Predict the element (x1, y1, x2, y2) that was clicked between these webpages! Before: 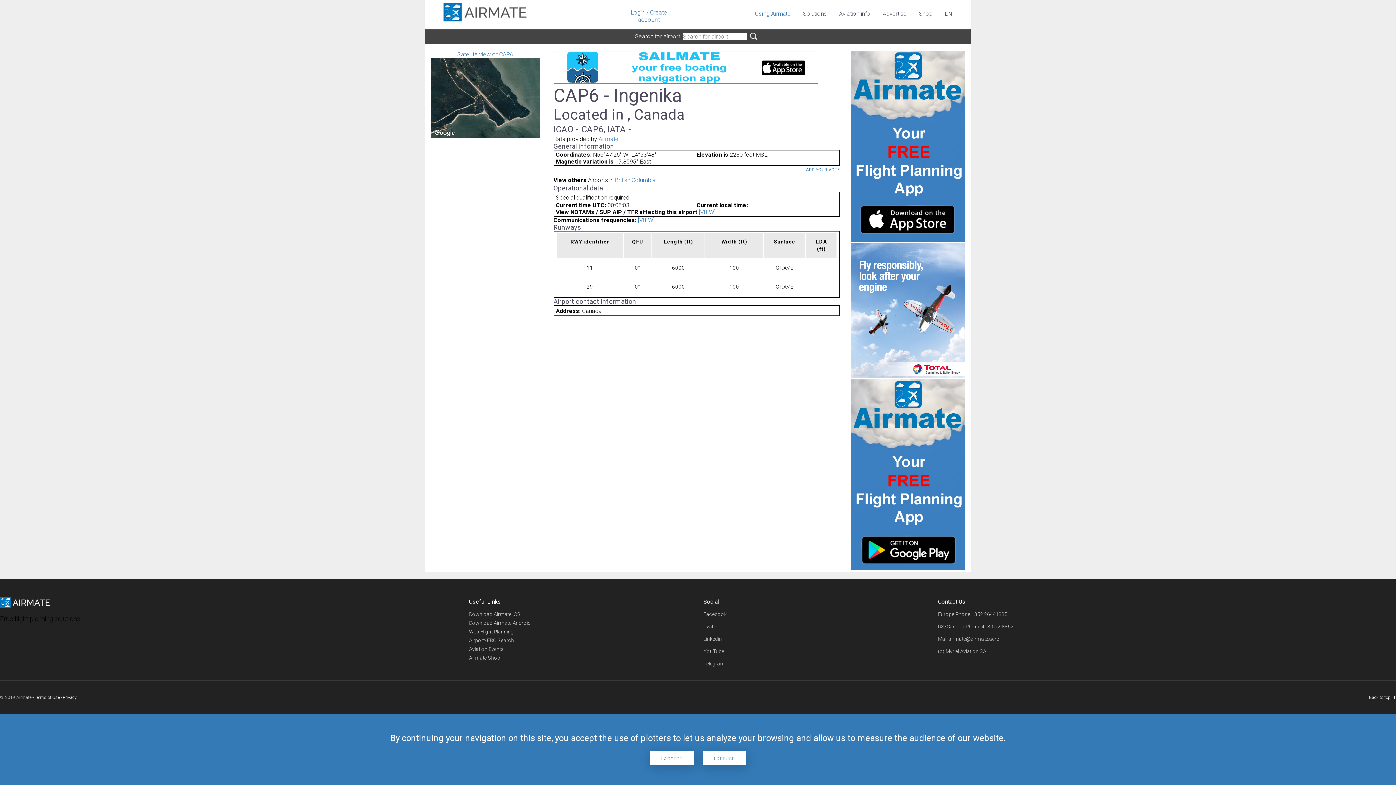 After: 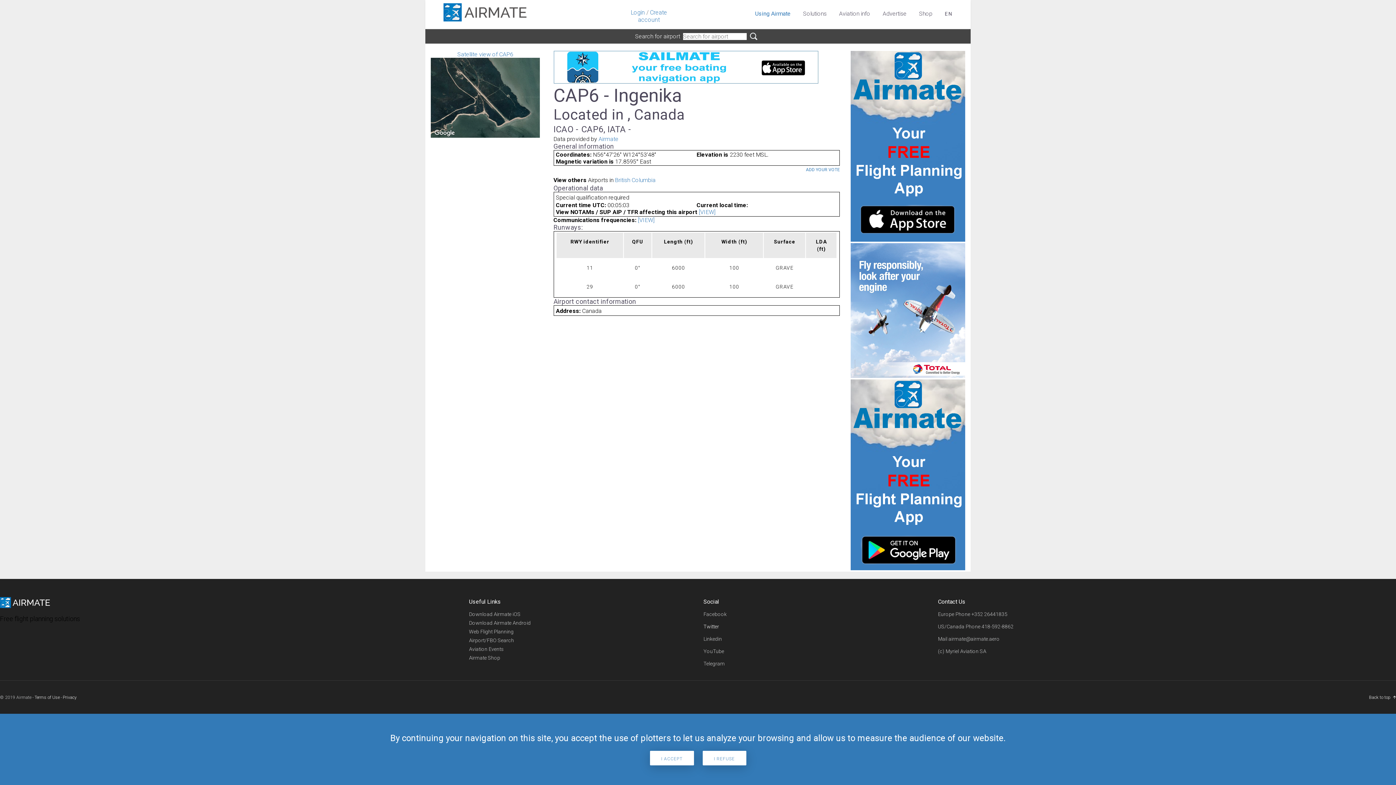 Action: label: Twitter bbox: (703, 623, 719, 629)